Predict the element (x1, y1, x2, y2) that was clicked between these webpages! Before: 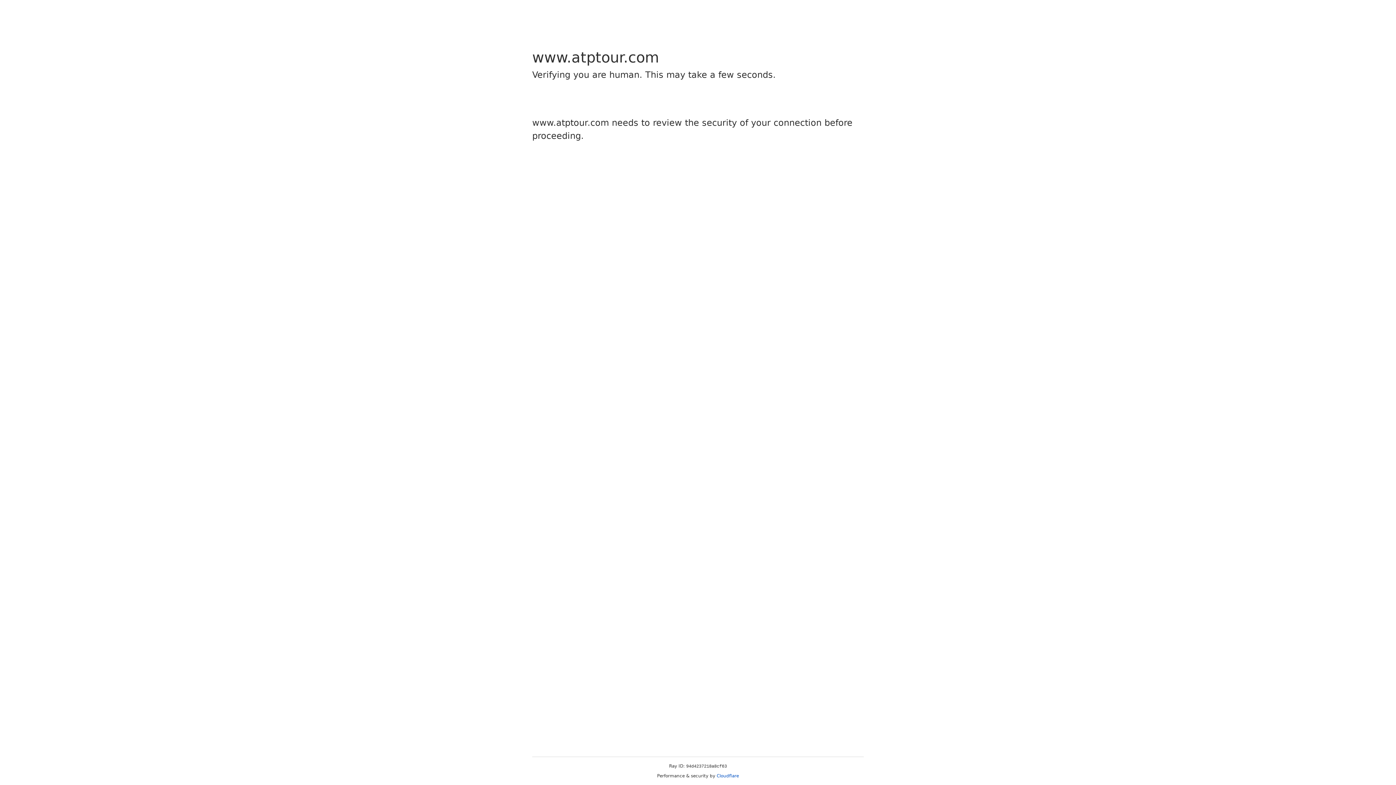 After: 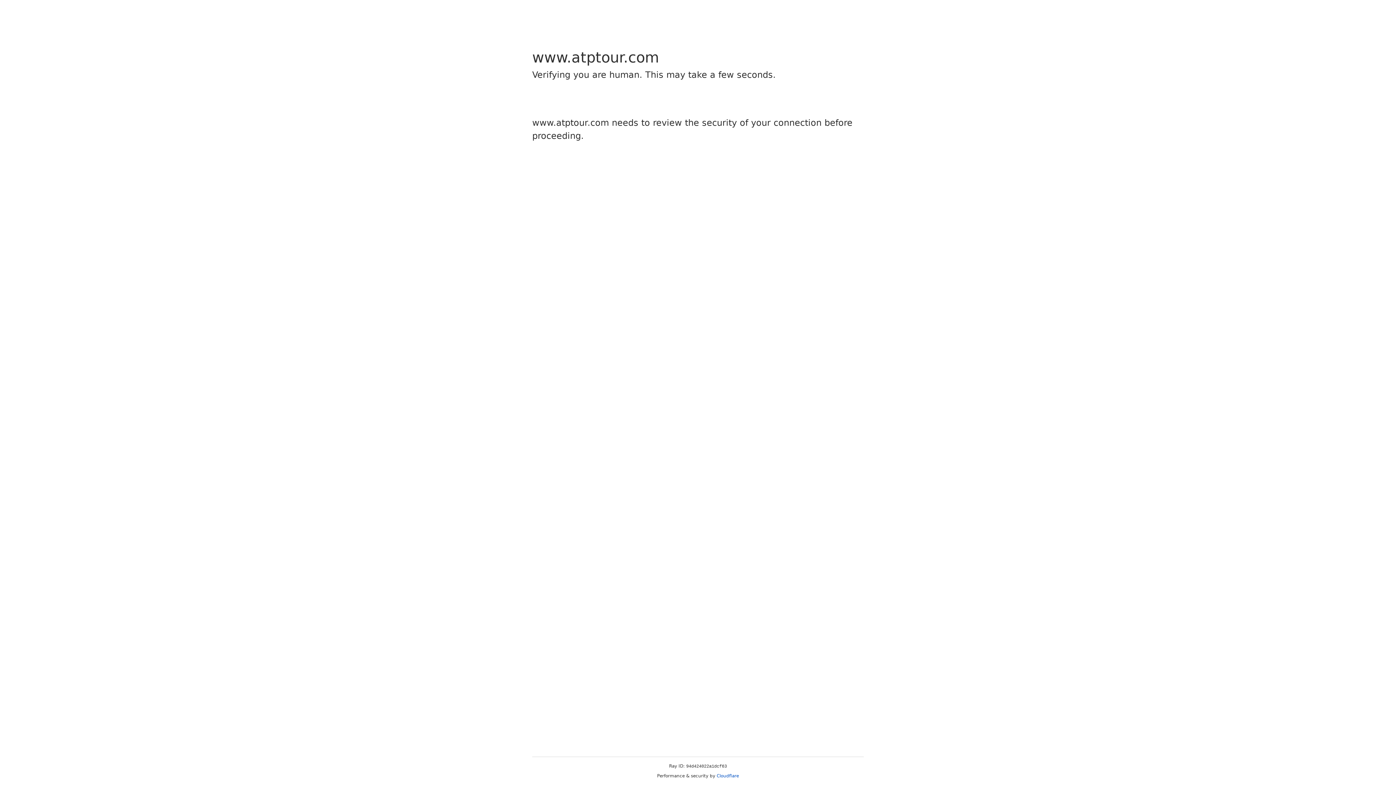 Action: bbox: (716, 773, 739, 778) label: Cloudflare